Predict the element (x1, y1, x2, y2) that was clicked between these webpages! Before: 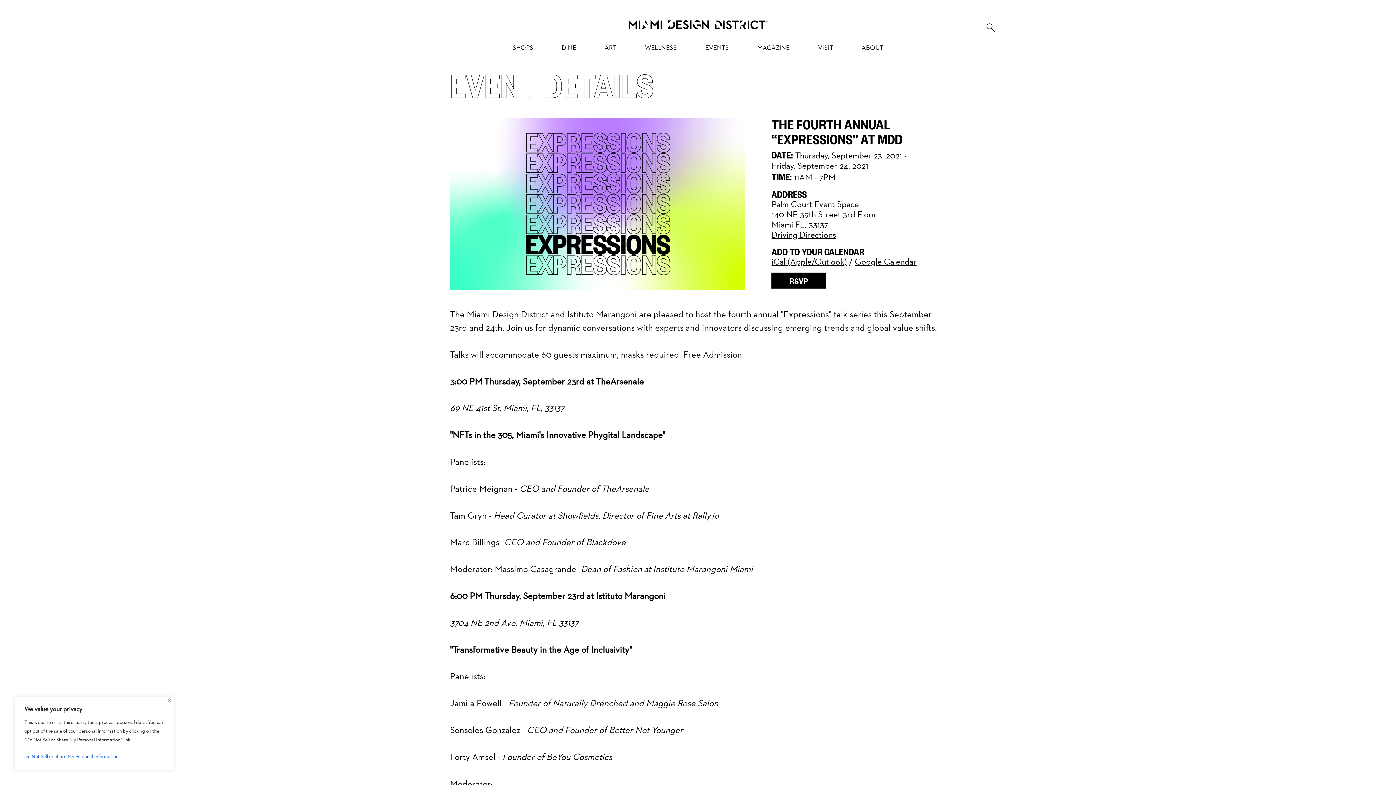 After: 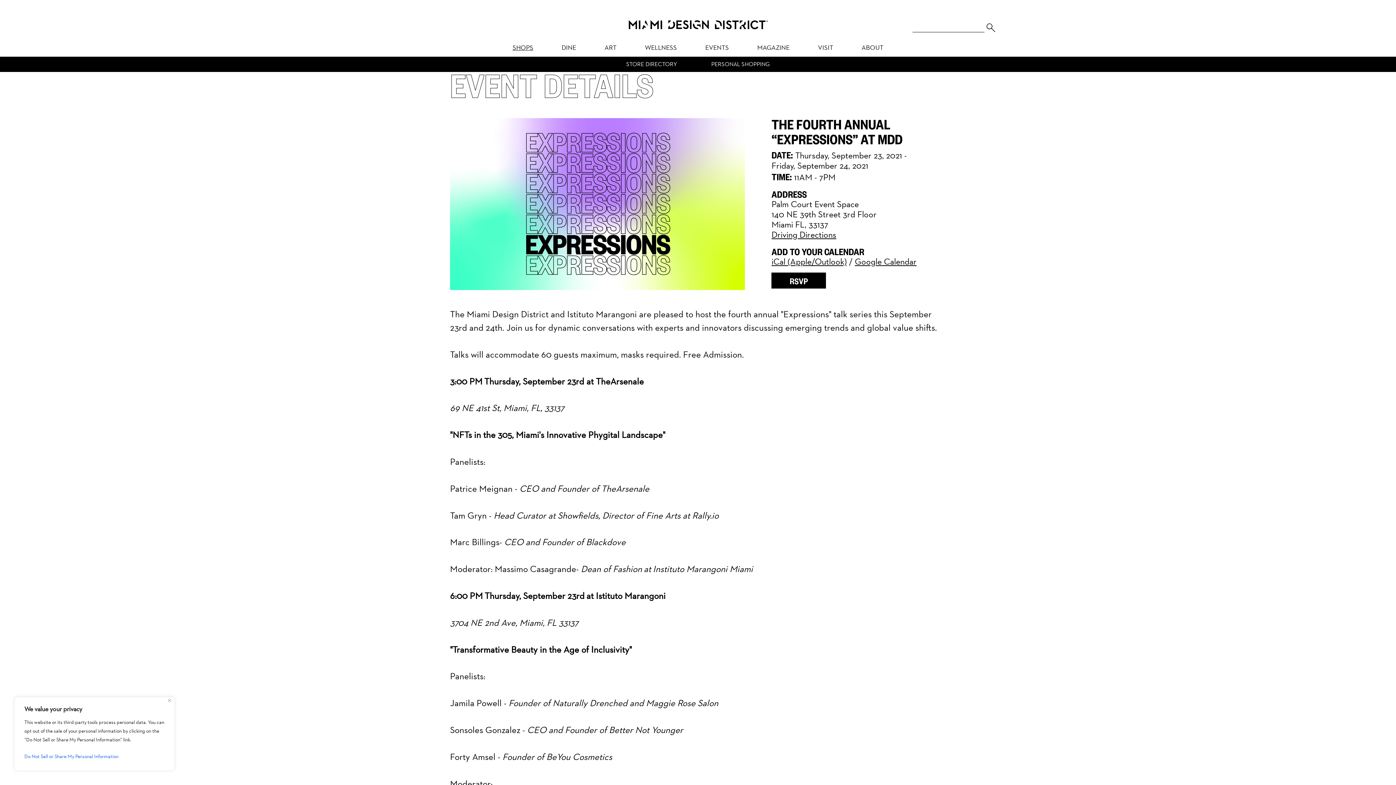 Action: label: SHOPS bbox: (512, 43, 533, 52)